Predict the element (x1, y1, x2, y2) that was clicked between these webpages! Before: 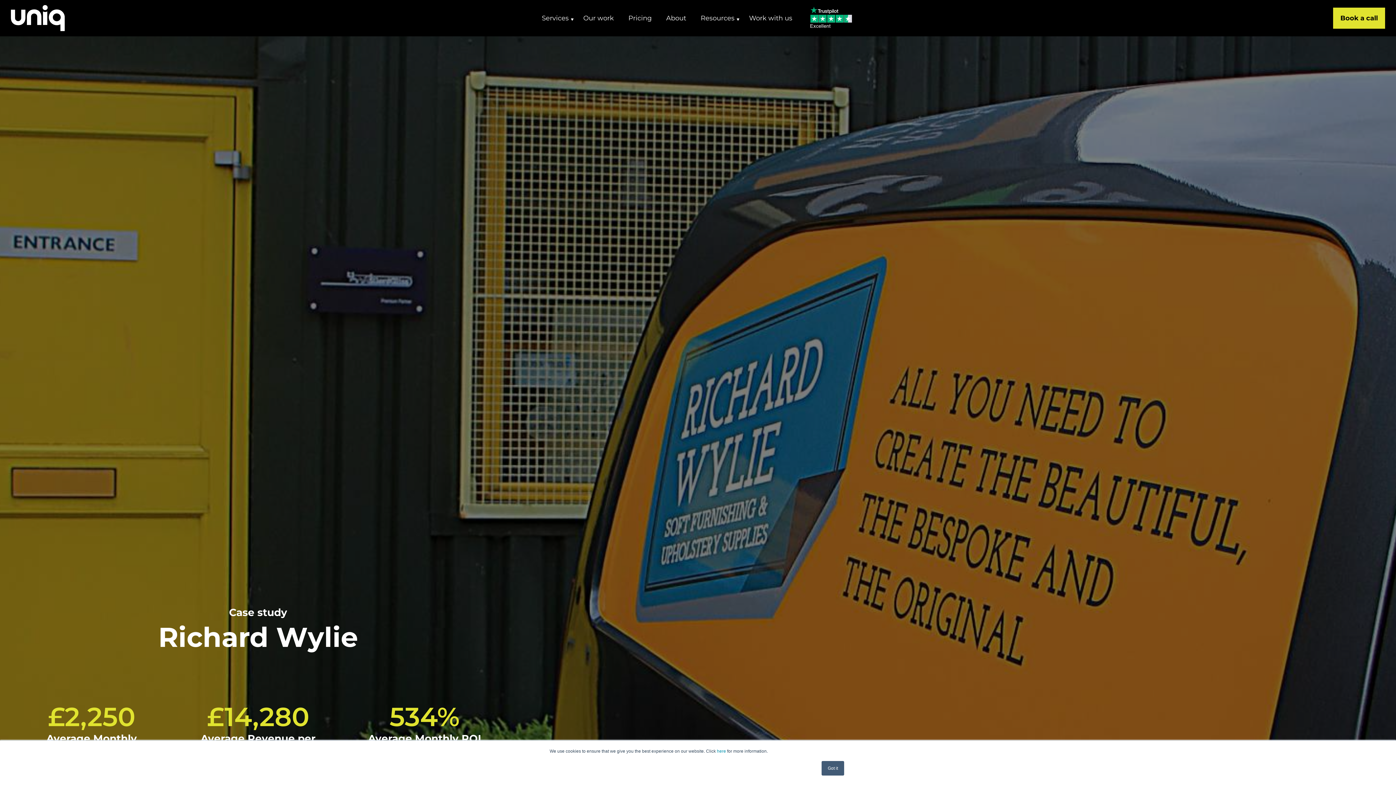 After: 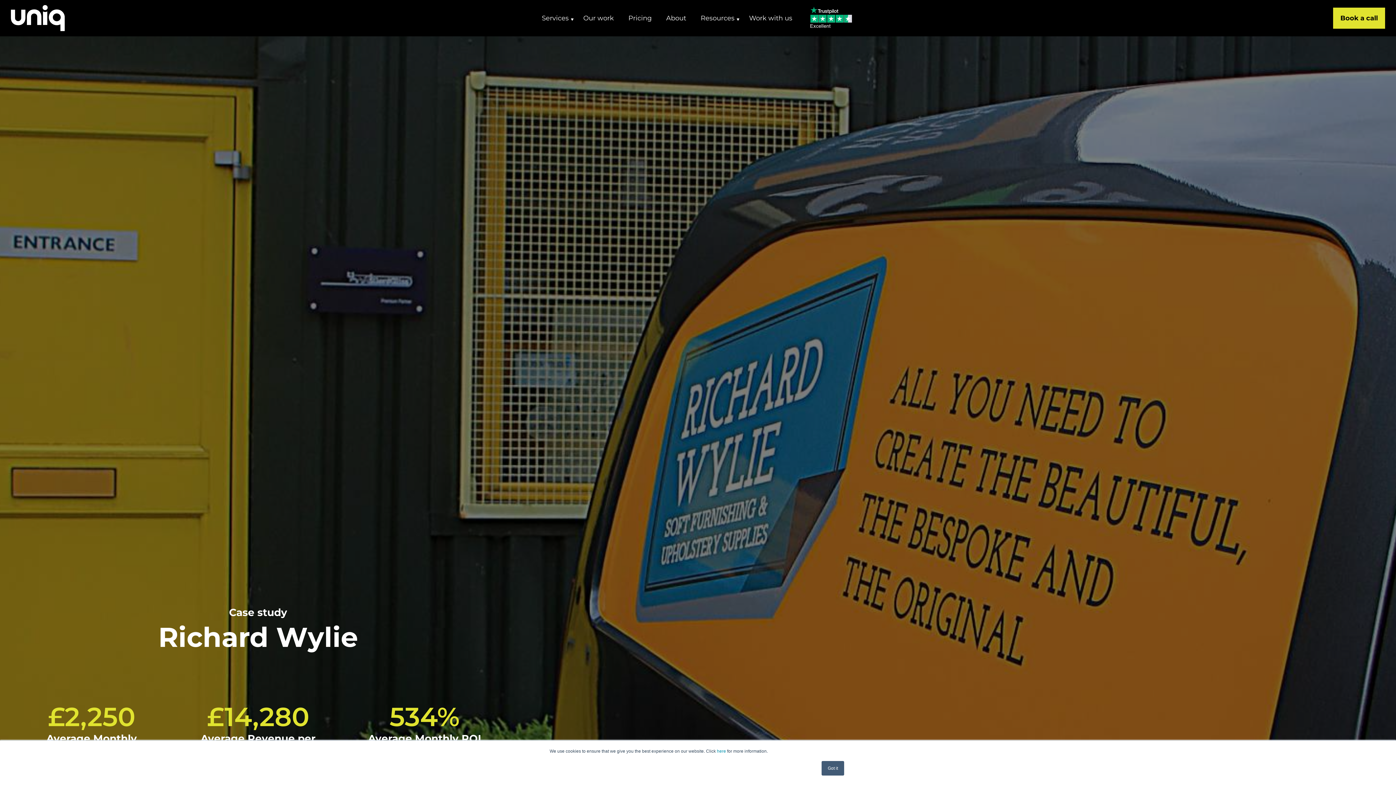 Action: bbox: (799, 0, 861, 36)